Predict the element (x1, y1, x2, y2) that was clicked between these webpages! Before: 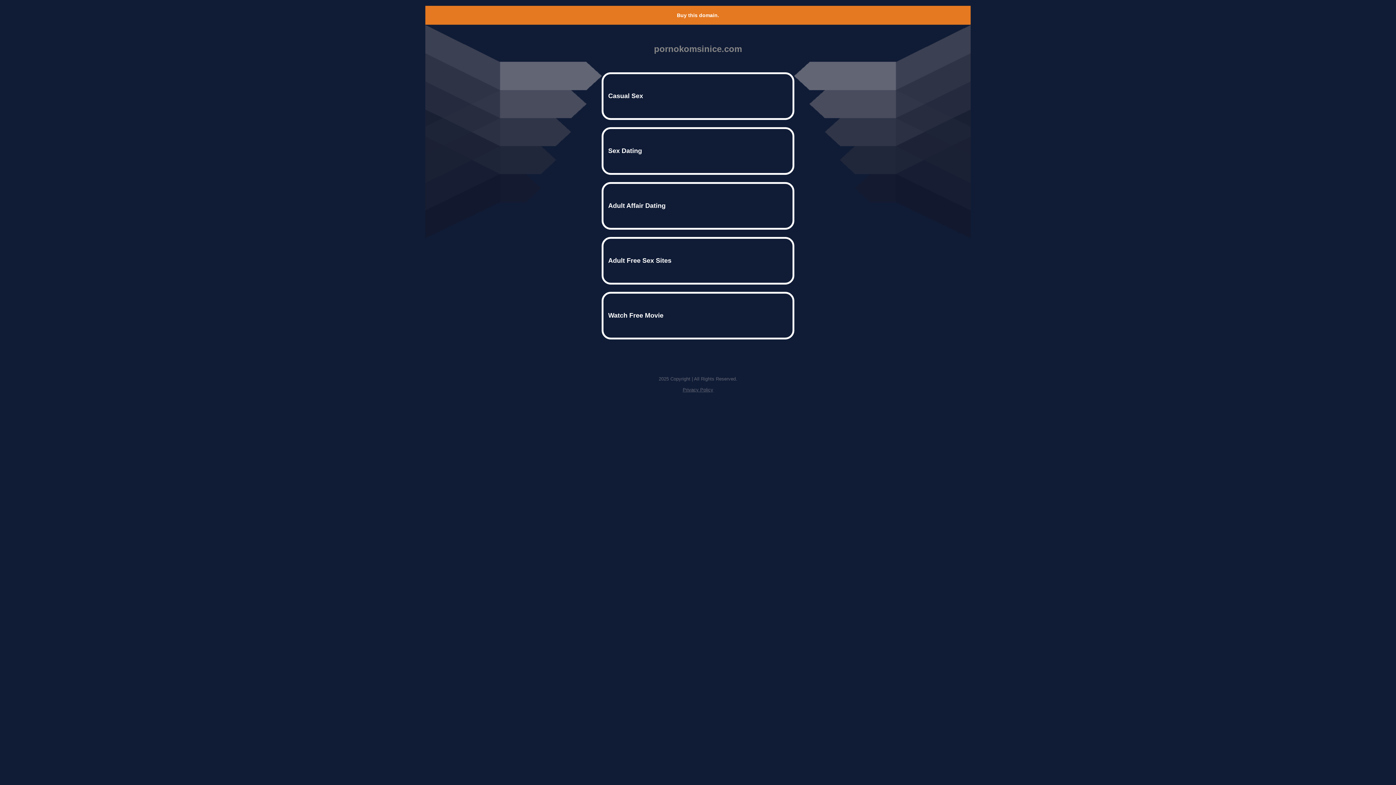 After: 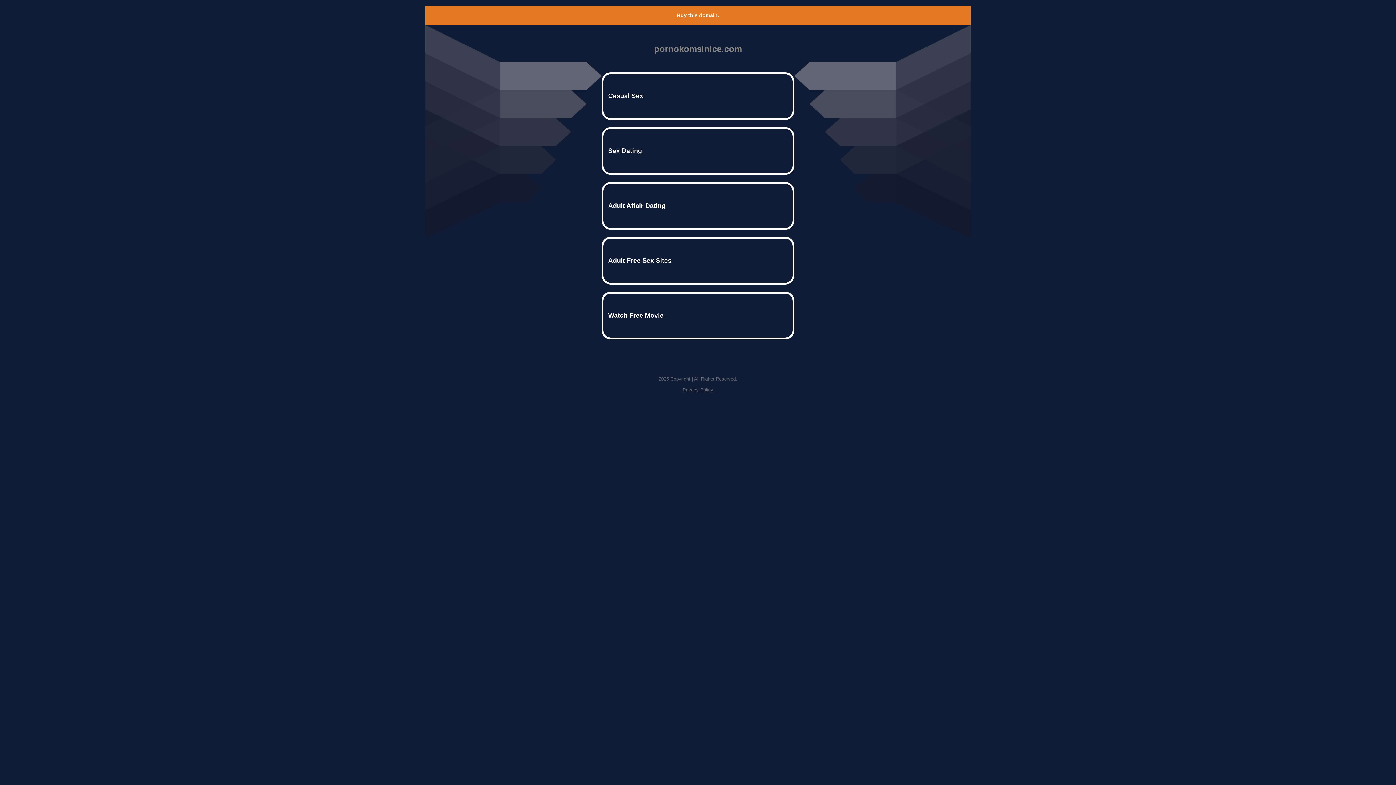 Action: label: Privacy Policy bbox: (682, 387, 713, 392)